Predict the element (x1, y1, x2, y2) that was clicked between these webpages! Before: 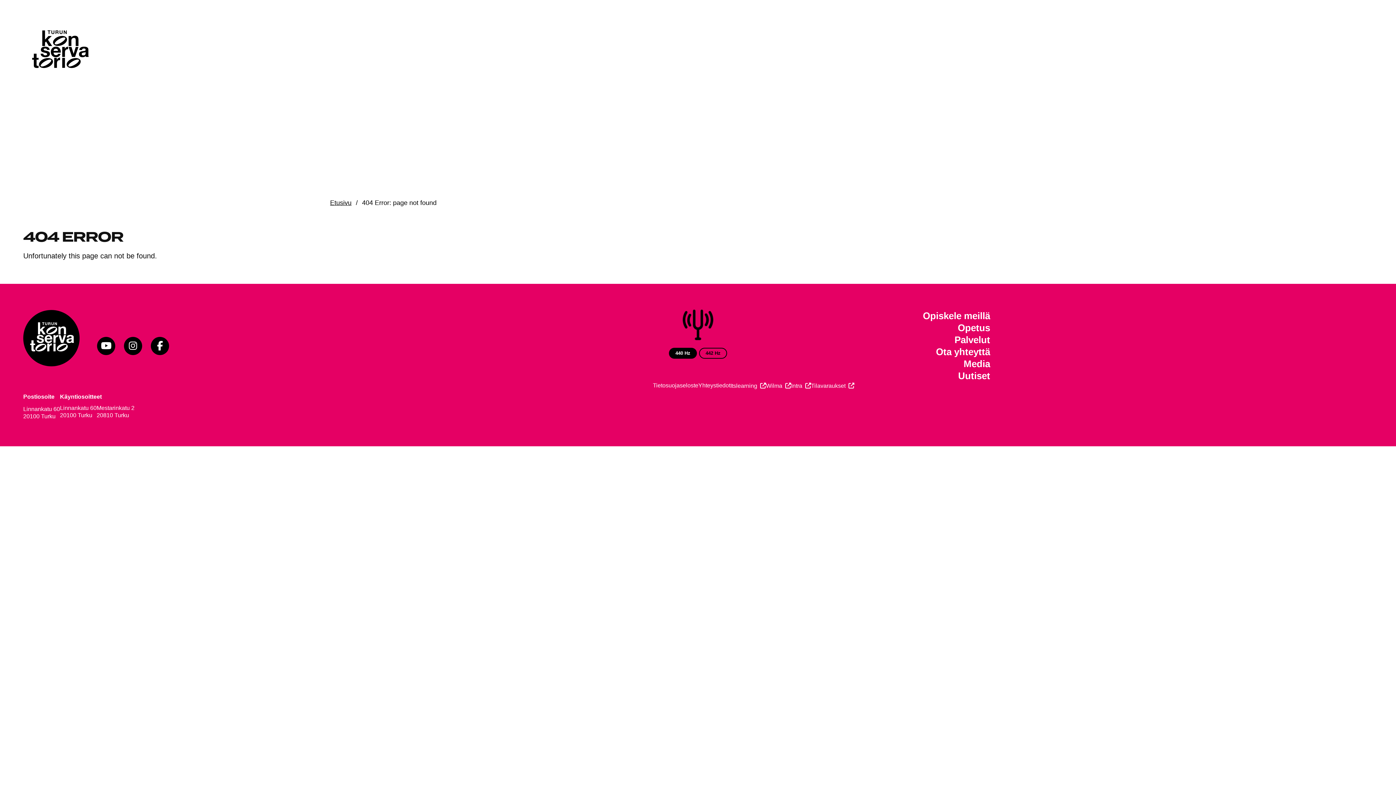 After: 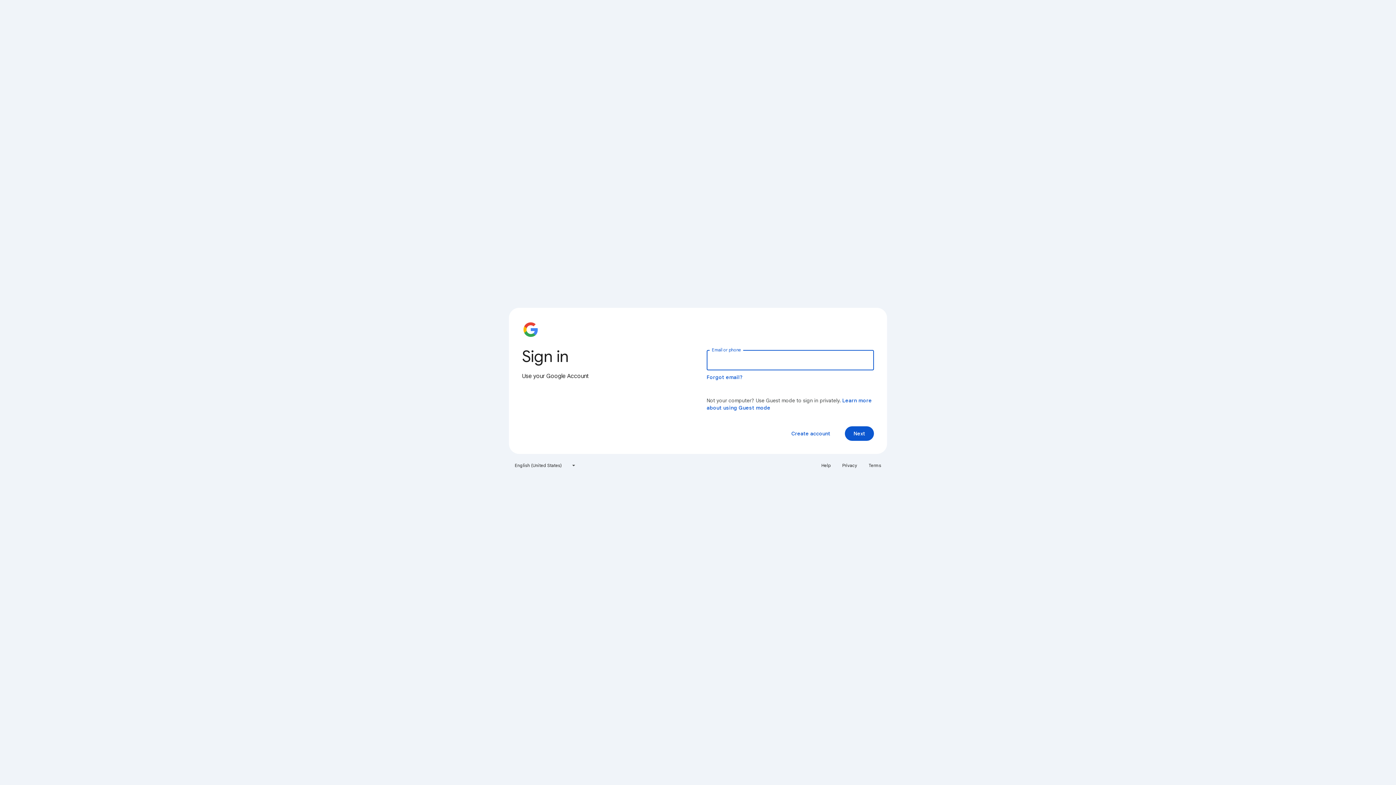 Action: bbox: (791, 382, 811, 389) label: Intra